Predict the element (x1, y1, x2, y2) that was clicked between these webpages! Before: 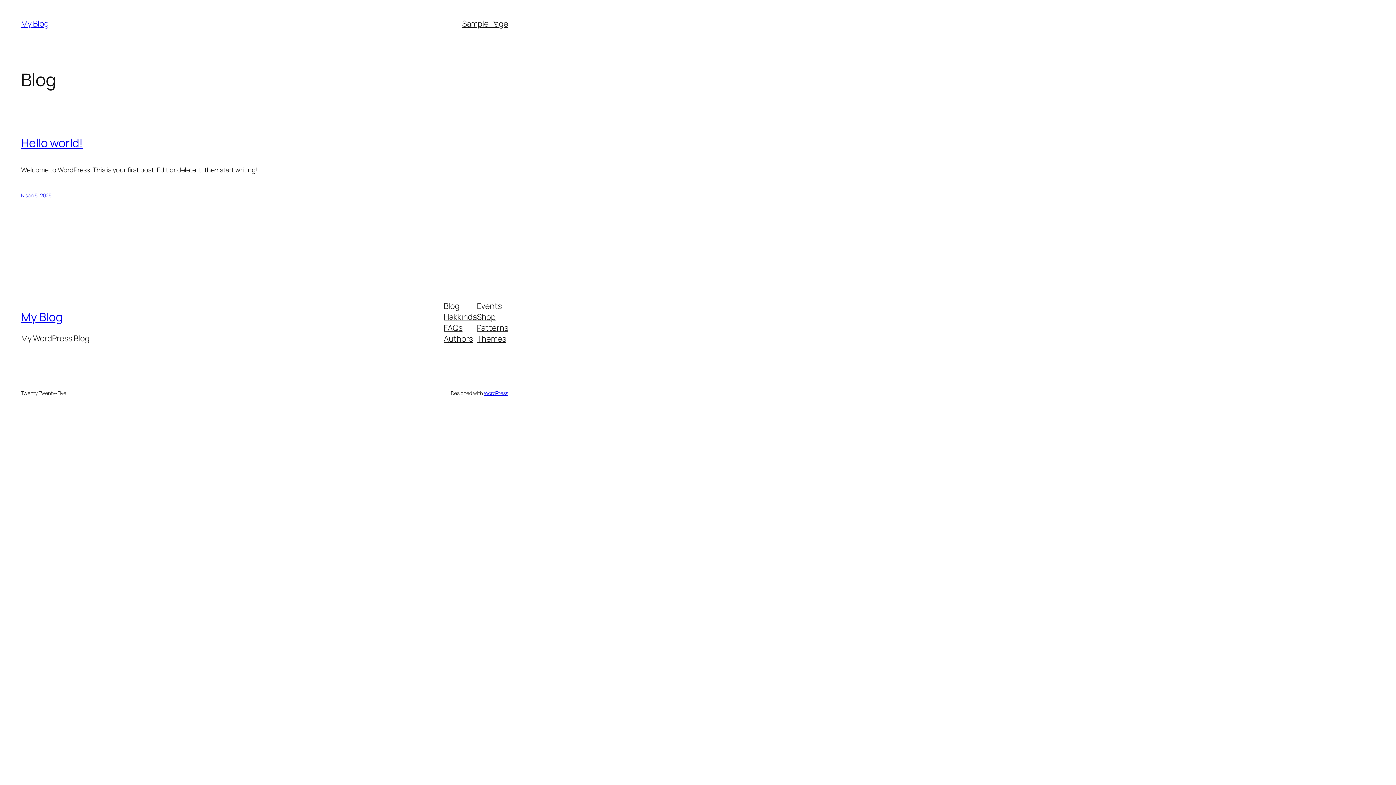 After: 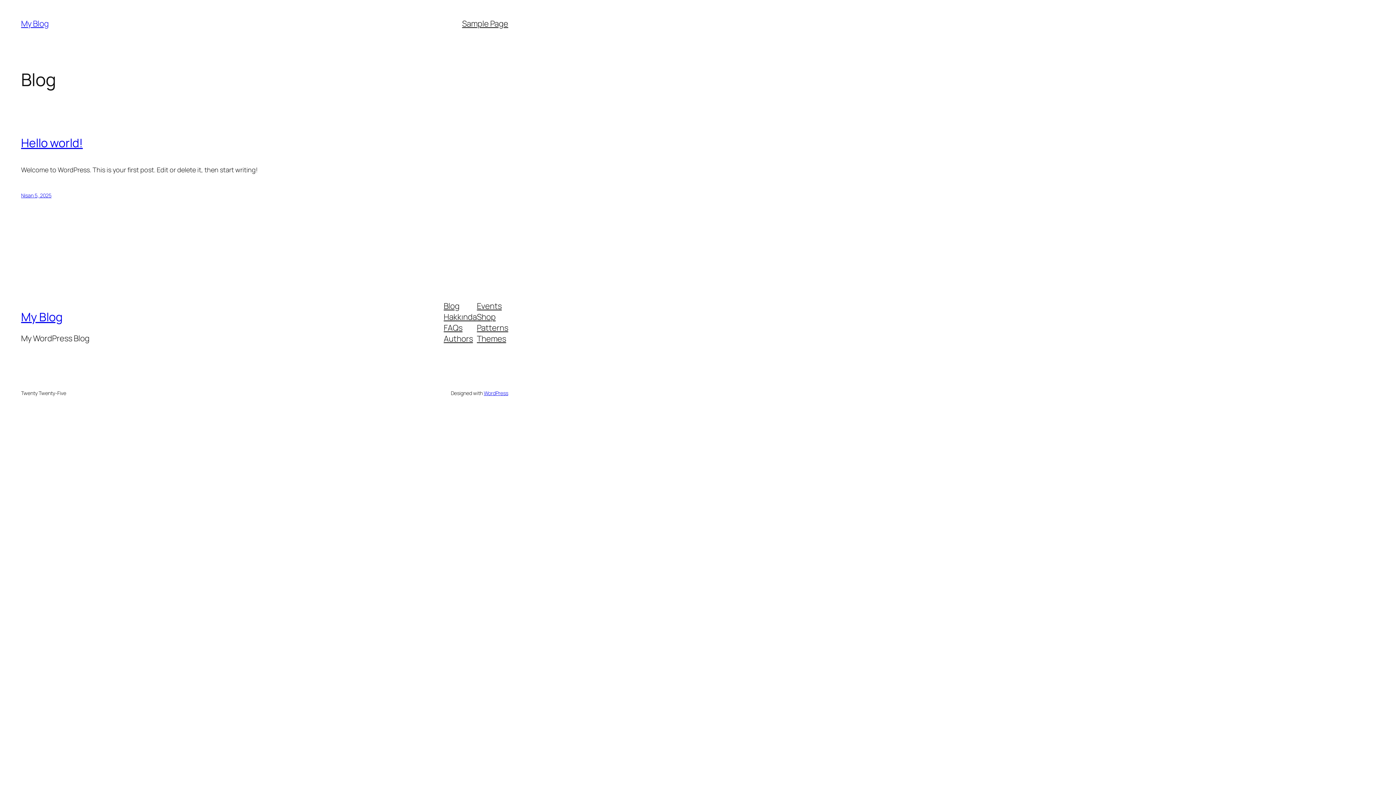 Action: bbox: (21, 18, 48, 29) label: My Blog